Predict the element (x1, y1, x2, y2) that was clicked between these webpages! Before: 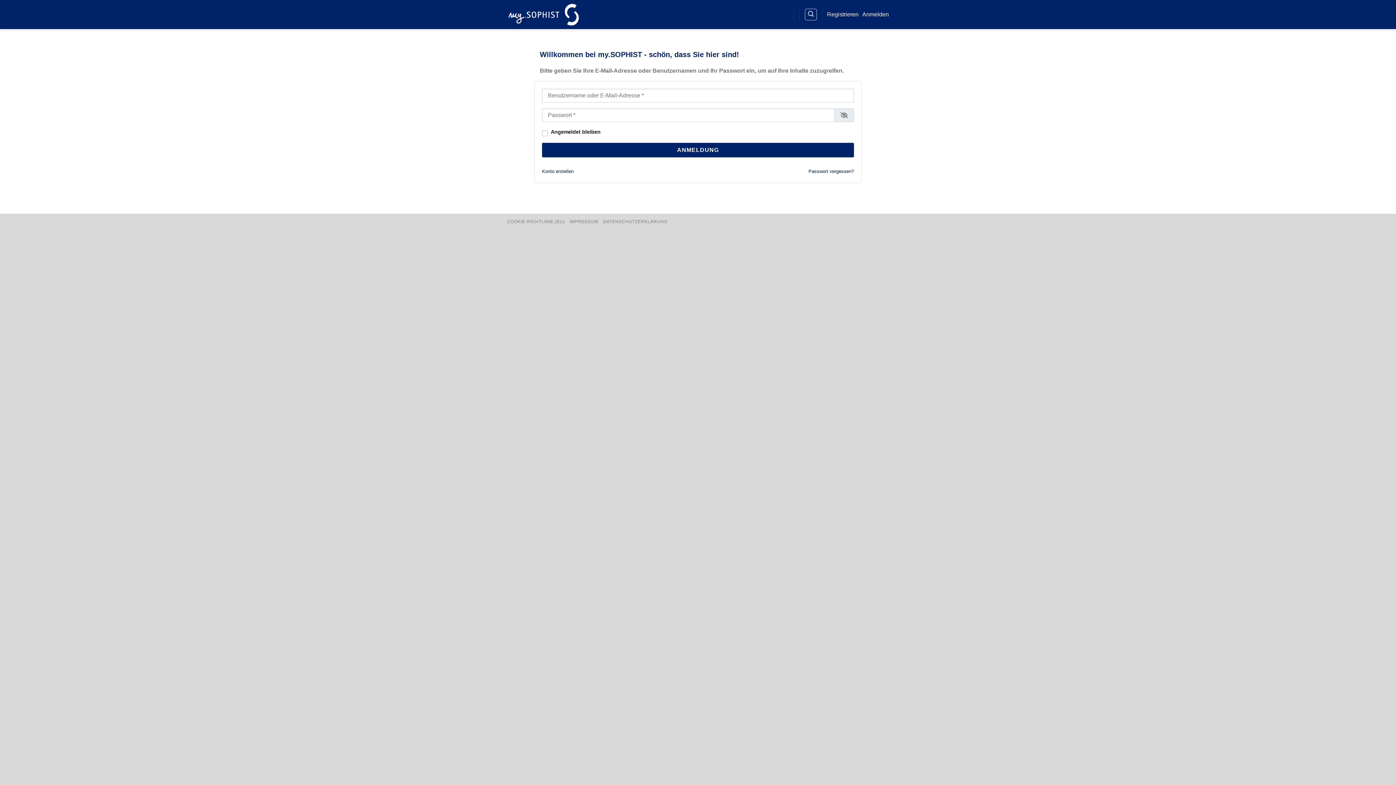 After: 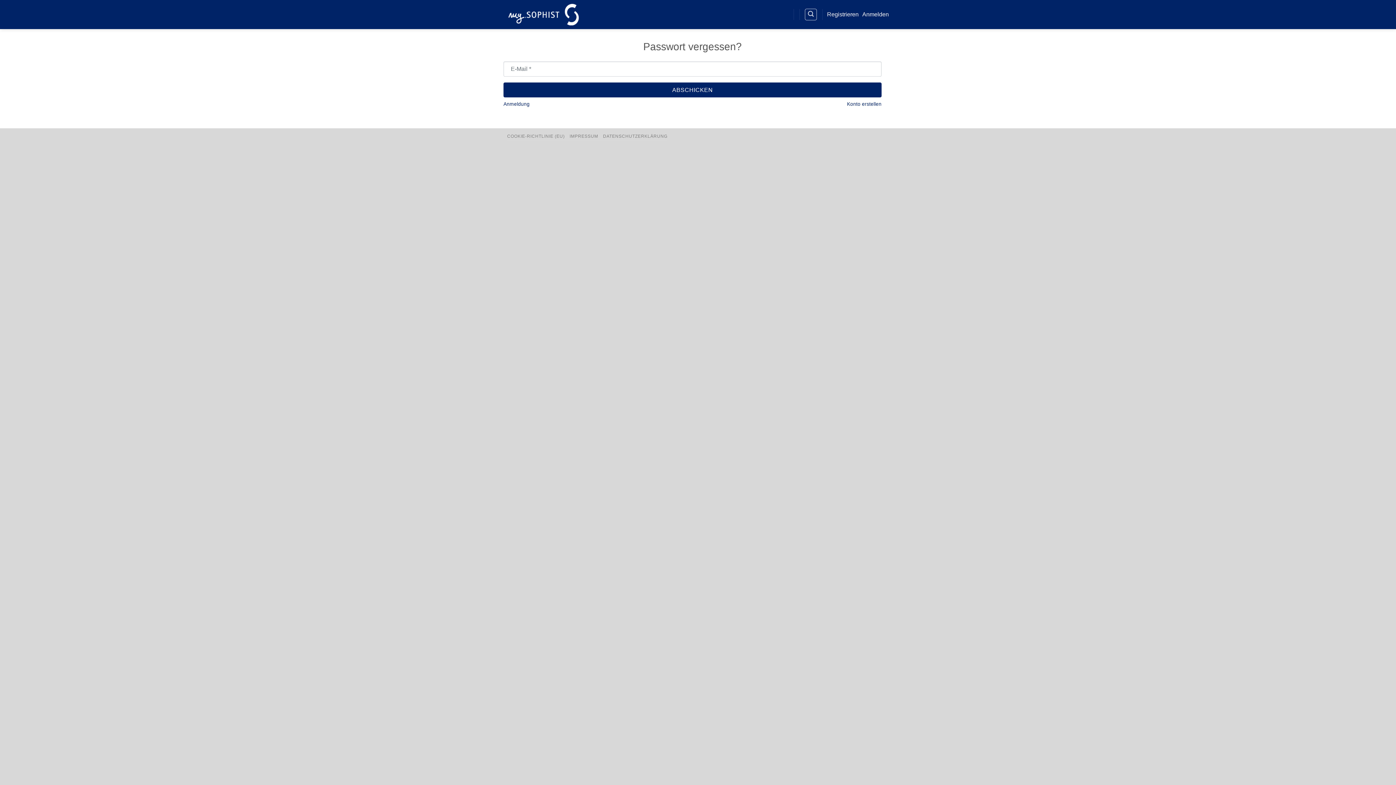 Action: bbox: (808, 167, 854, 175) label: Passwort vergessen?